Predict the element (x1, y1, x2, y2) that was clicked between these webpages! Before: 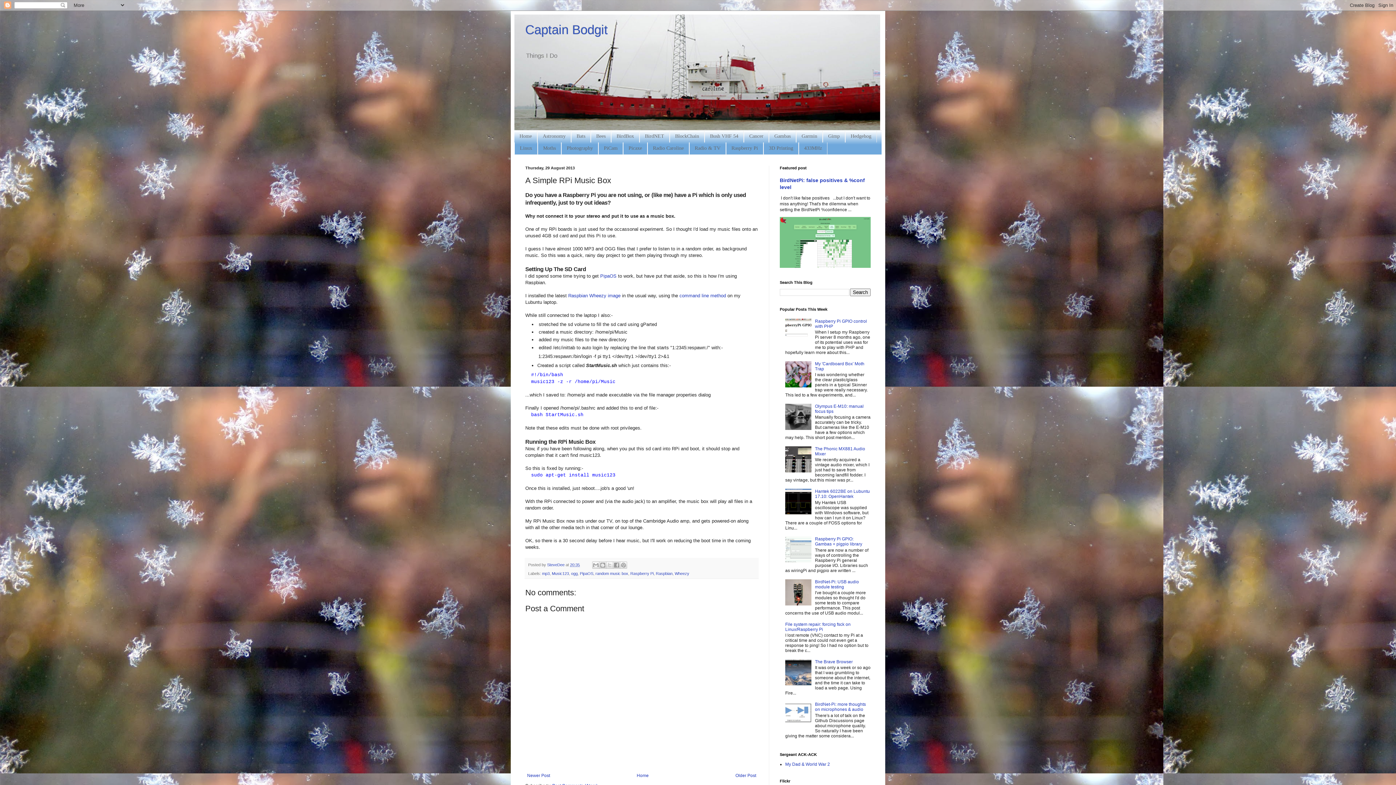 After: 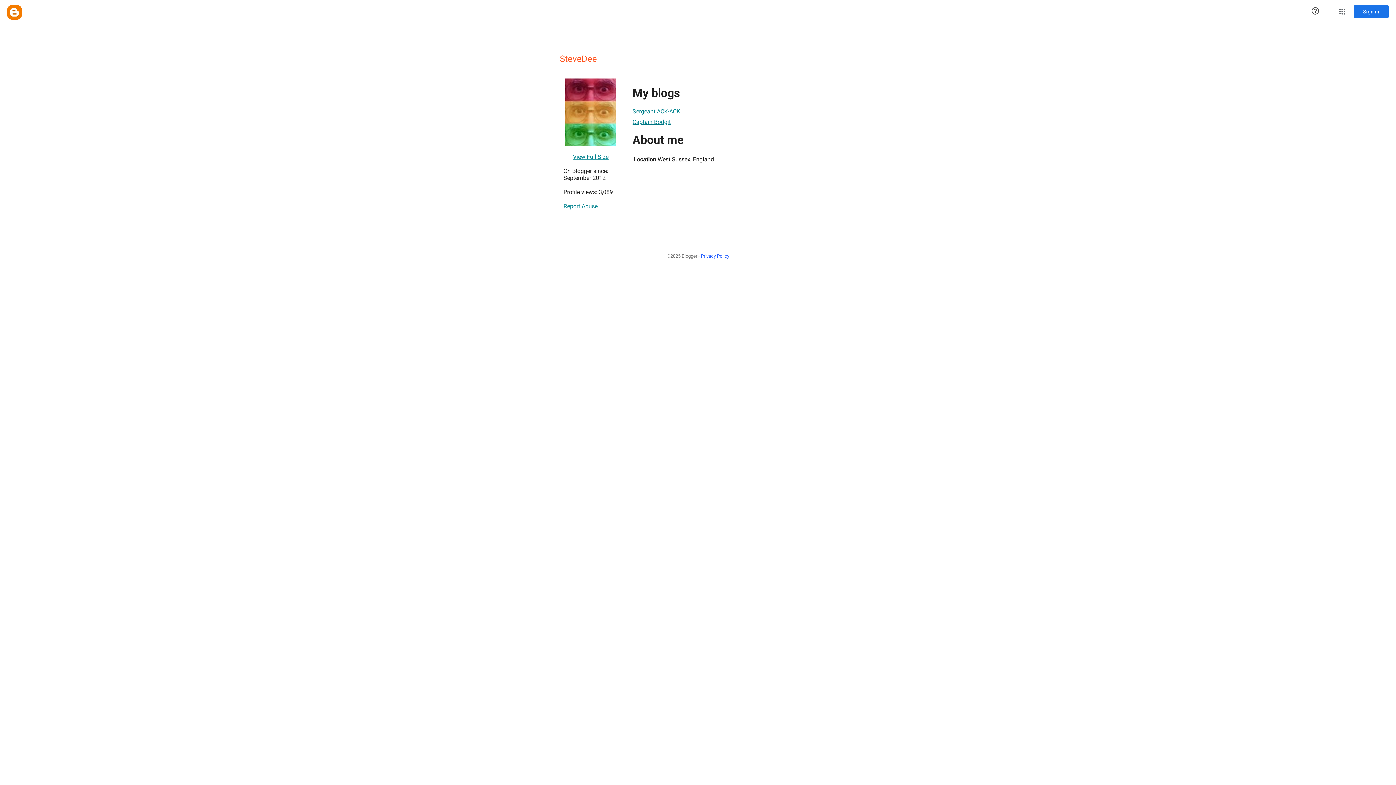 Action: bbox: (547, 562, 565, 567) label: SteveDee 